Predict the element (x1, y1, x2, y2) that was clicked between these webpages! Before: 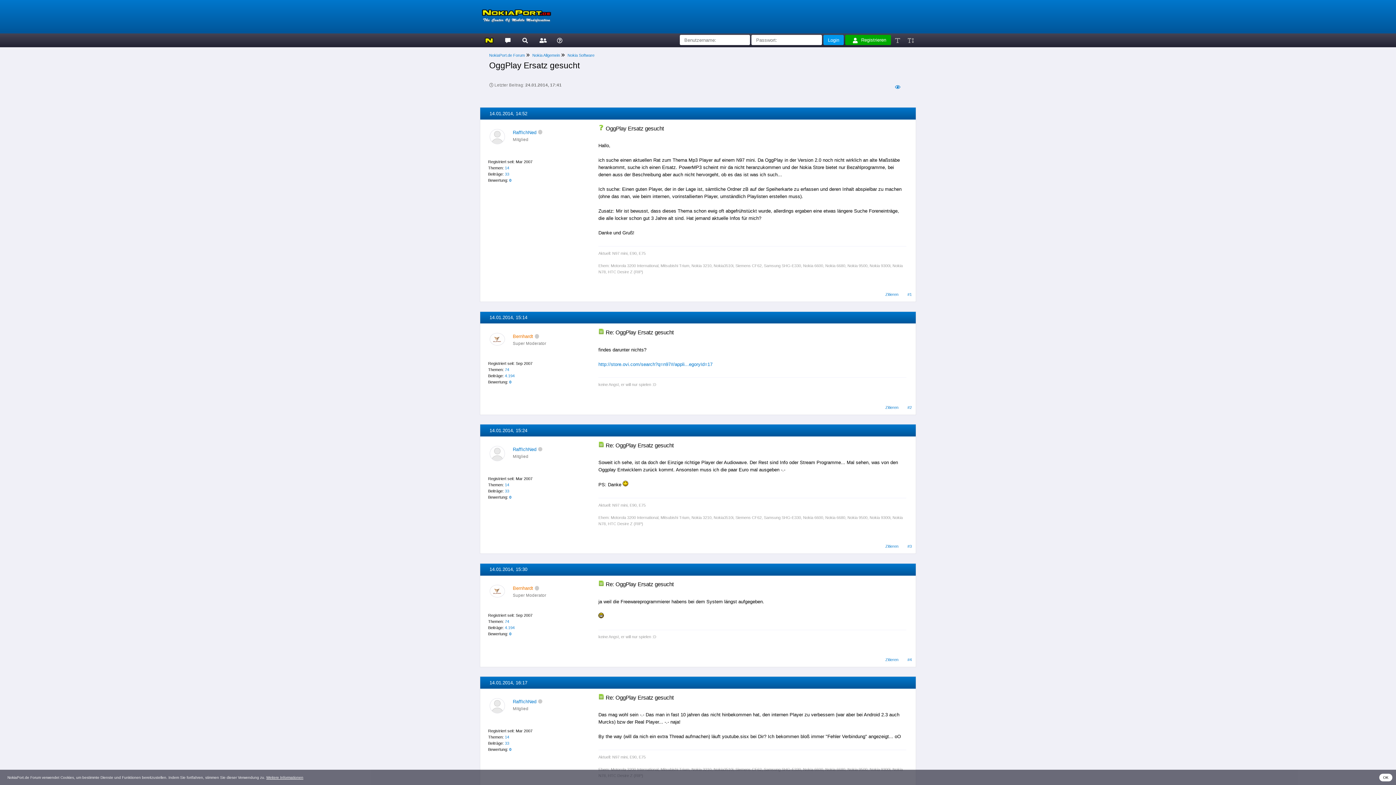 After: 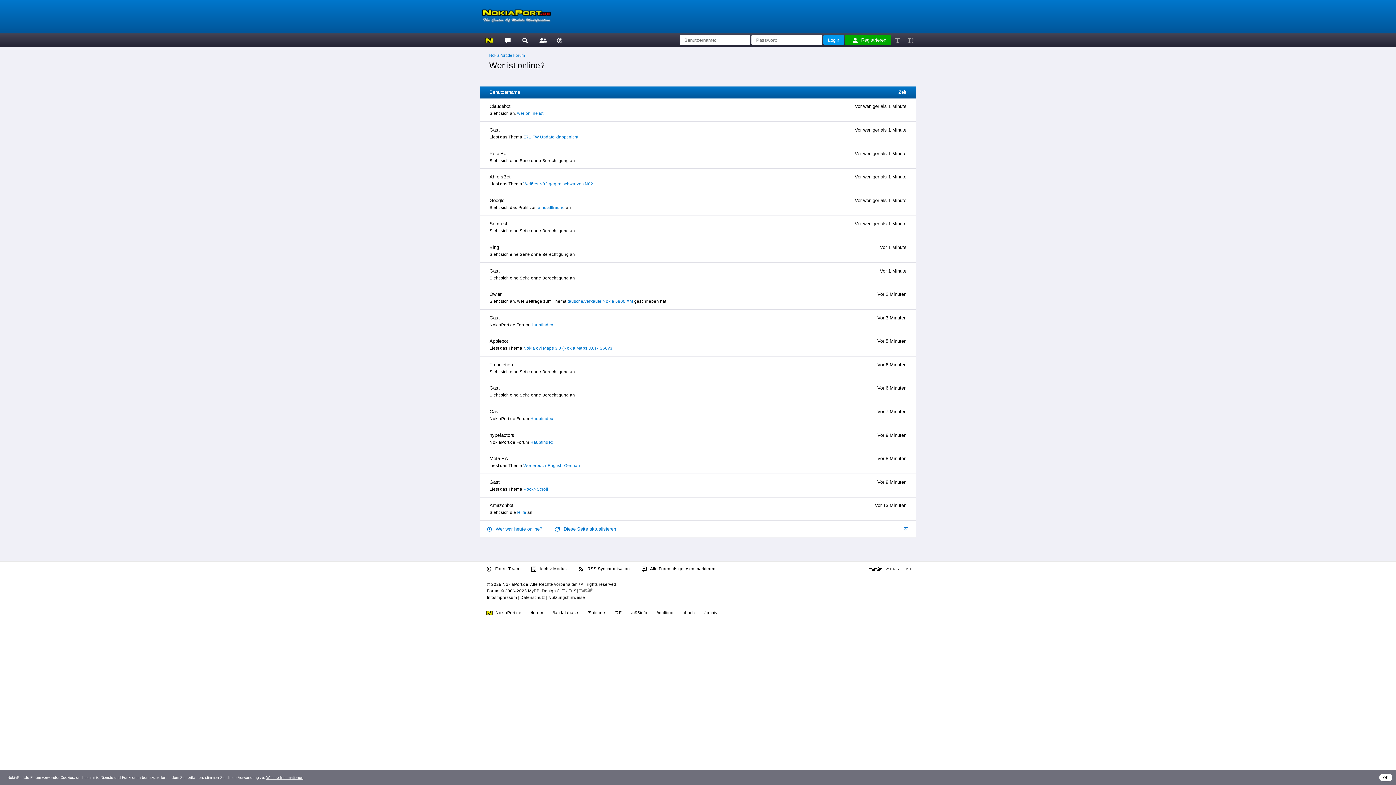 Action: bbox: (538, 446, 542, 452)